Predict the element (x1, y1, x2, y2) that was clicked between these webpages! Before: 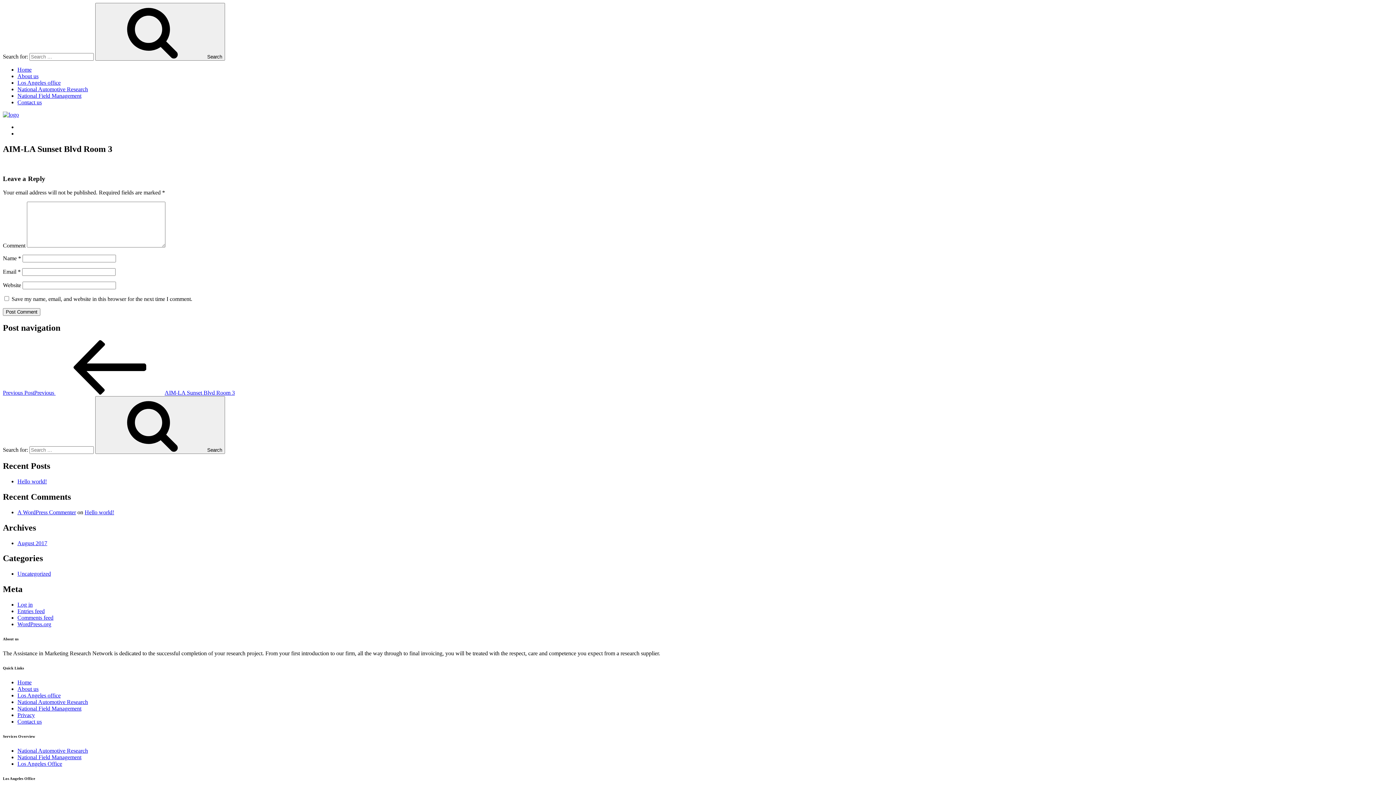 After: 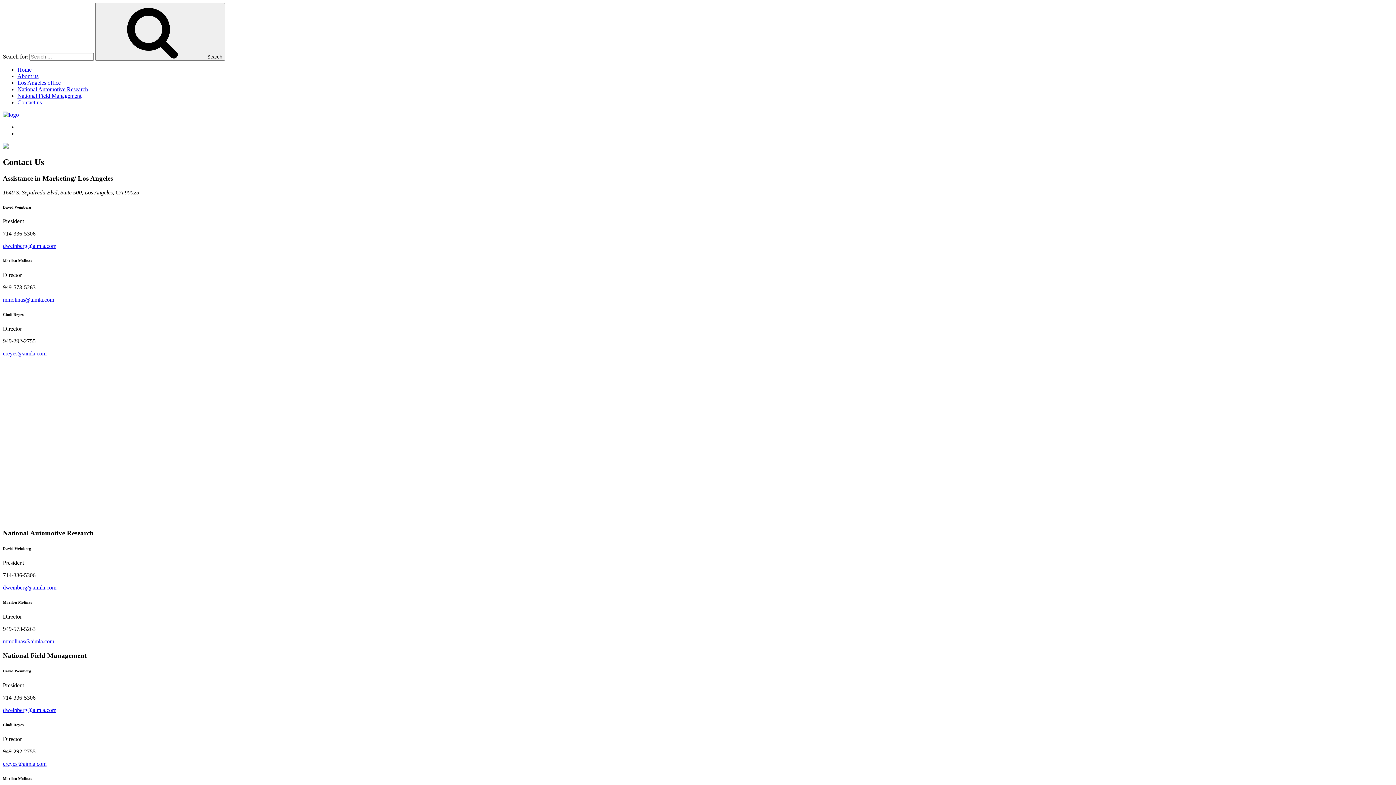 Action: bbox: (17, 99, 41, 105) label: Contact us